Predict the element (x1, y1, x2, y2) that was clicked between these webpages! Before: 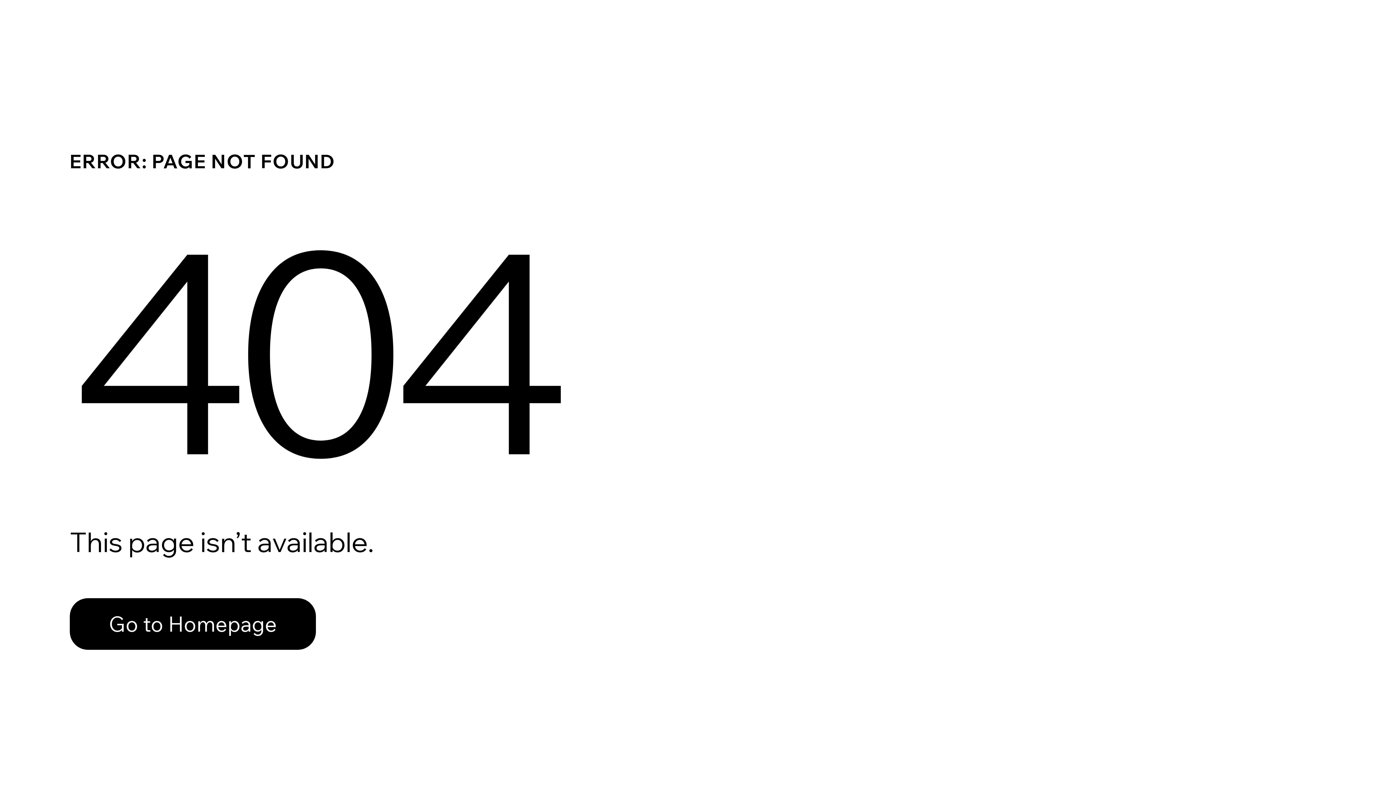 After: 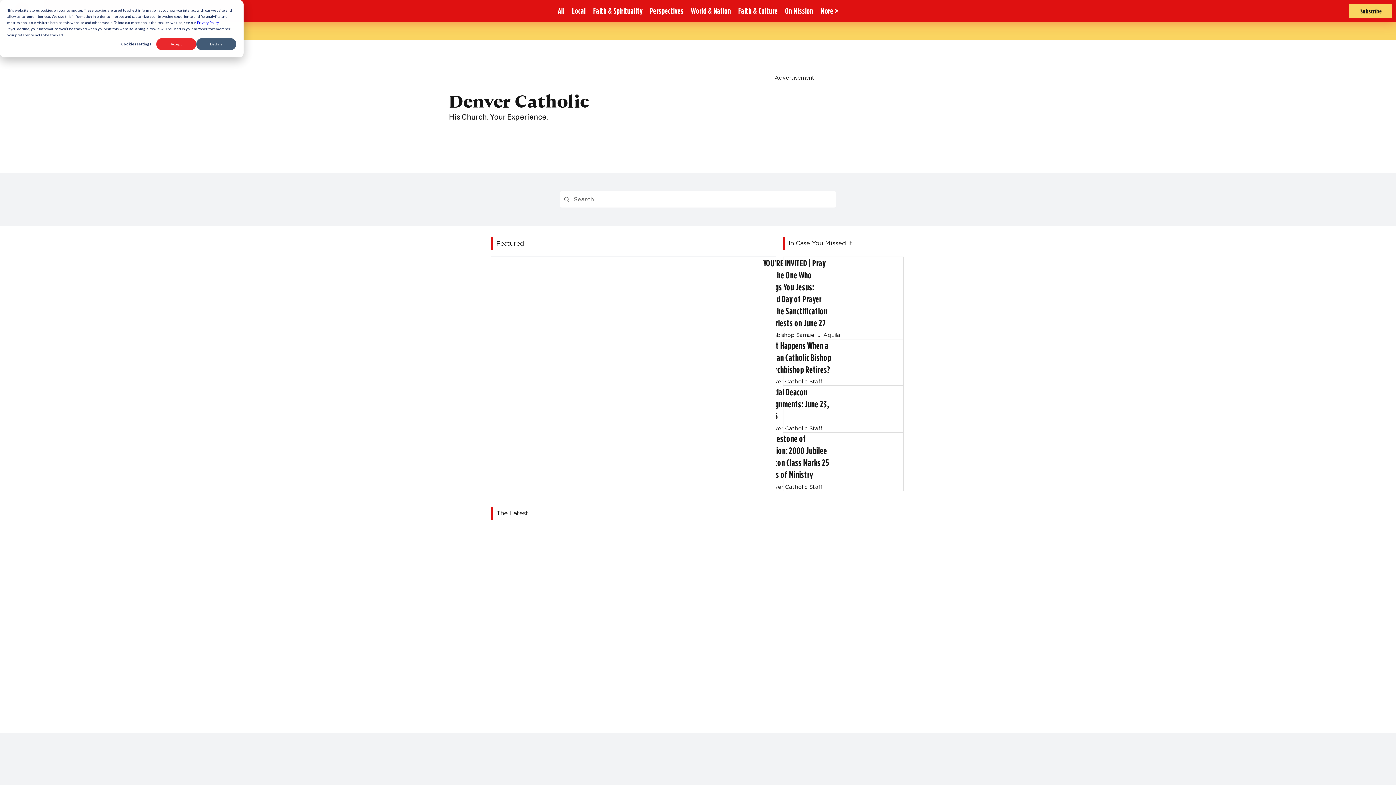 Action: bbox: (69, 598, 316, 650) label: Go to Homepage